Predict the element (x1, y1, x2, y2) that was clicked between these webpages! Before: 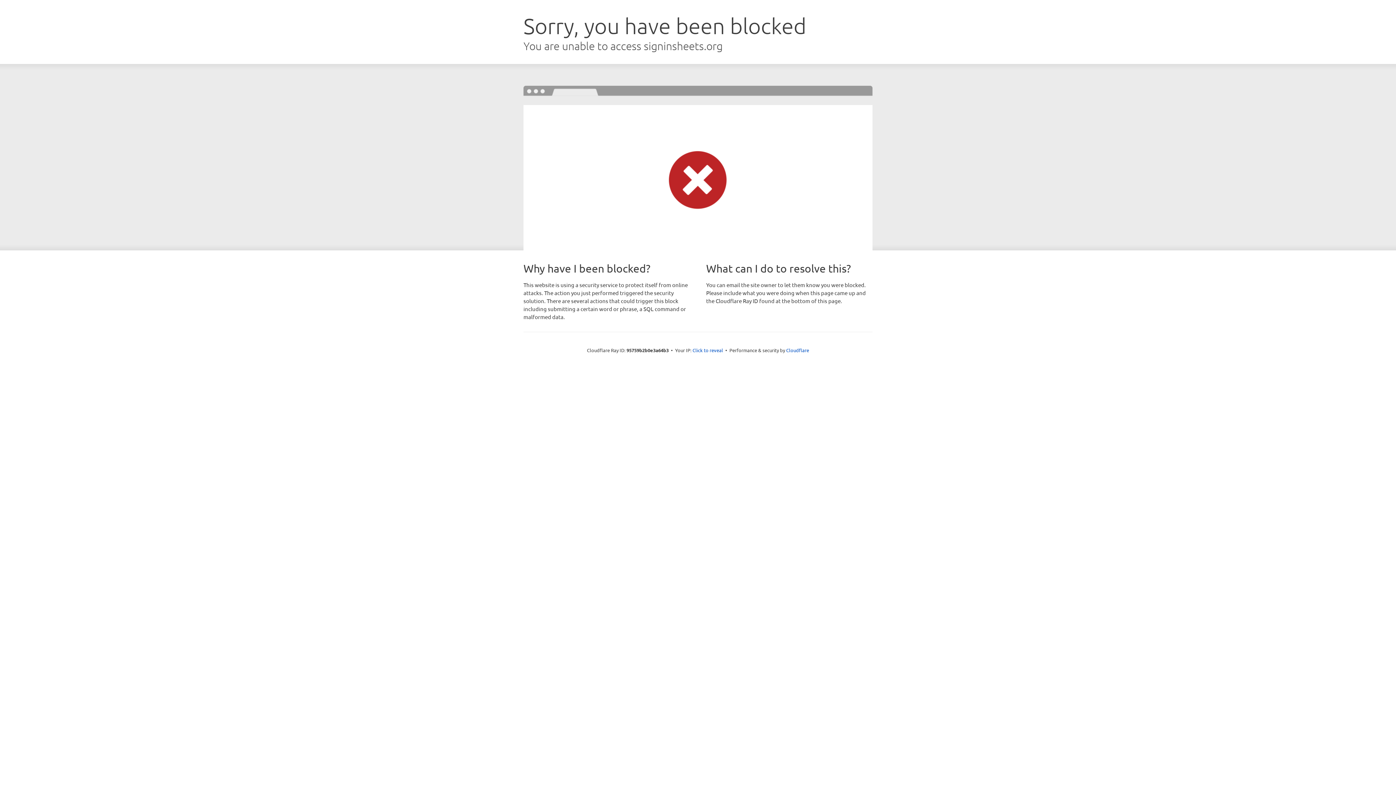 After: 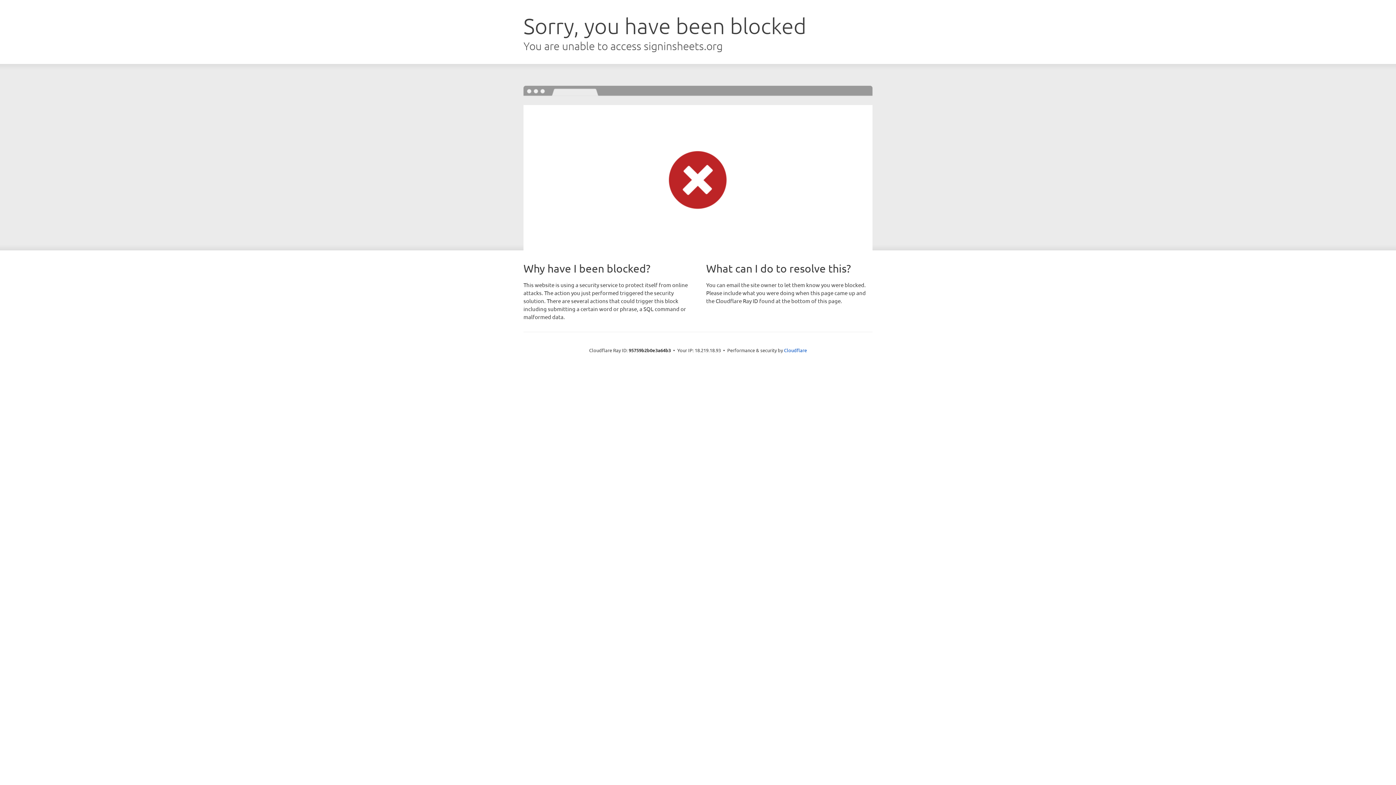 Action: label: Click to reveal bbox: (692, 346, 723, 353)